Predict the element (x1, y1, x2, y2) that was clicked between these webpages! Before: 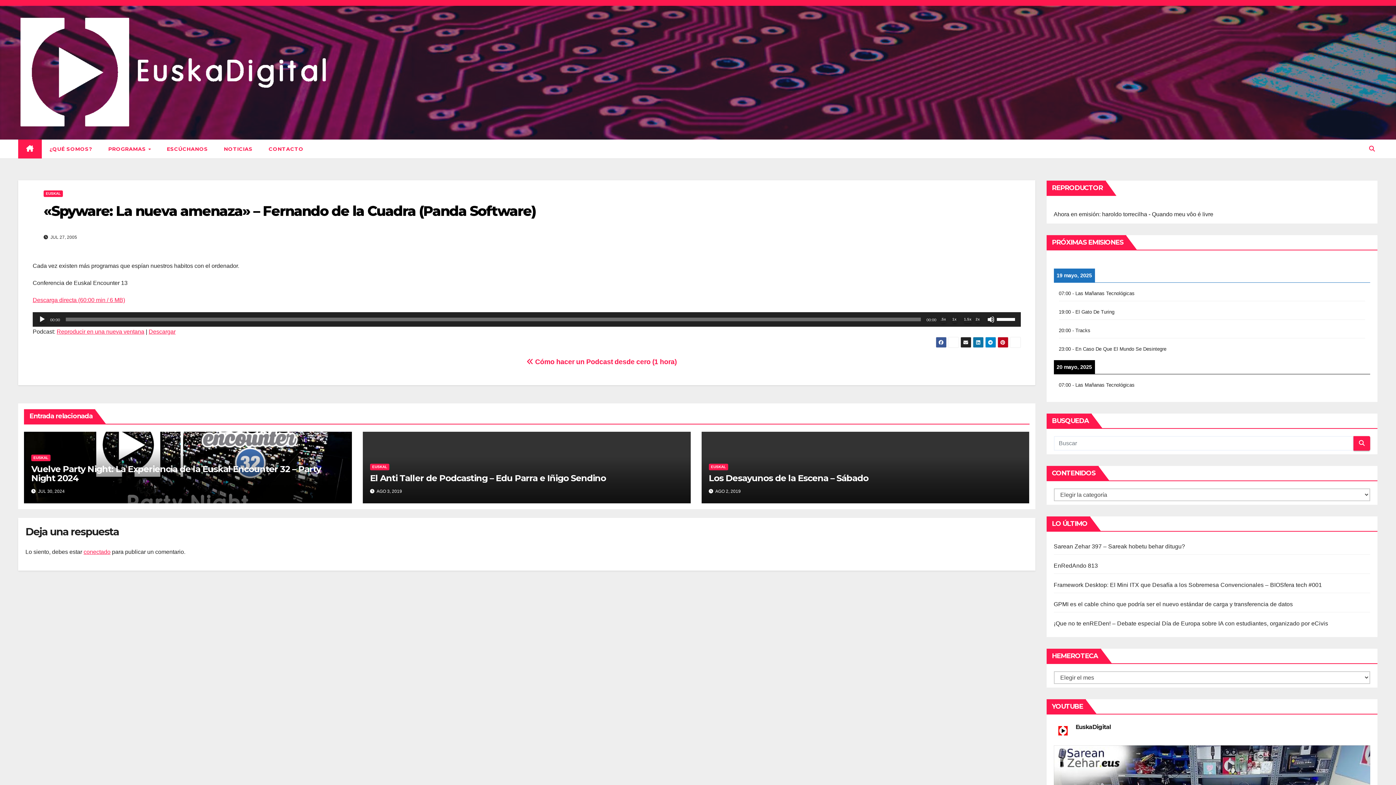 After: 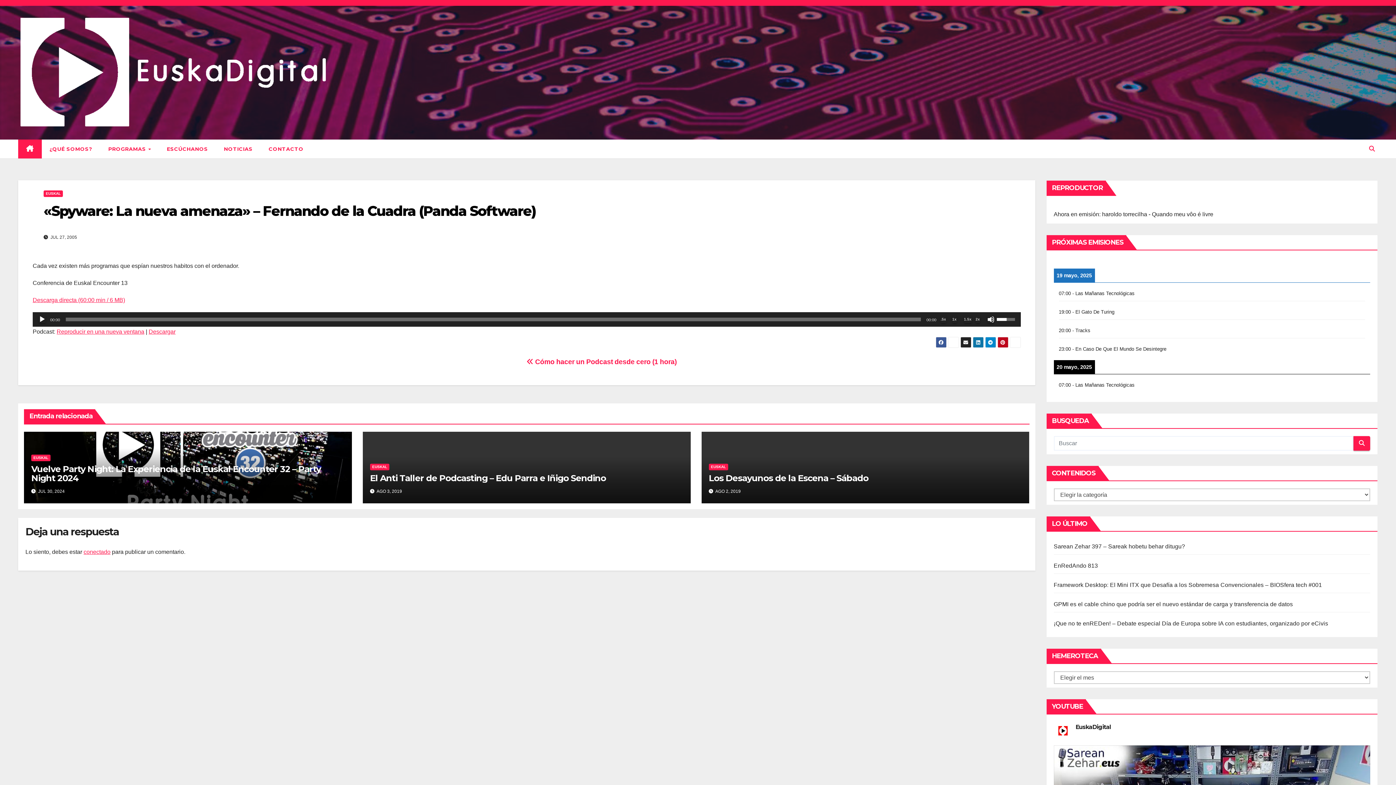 Action: bbox: (996, 312, 1017, 325) label: Control de volumen